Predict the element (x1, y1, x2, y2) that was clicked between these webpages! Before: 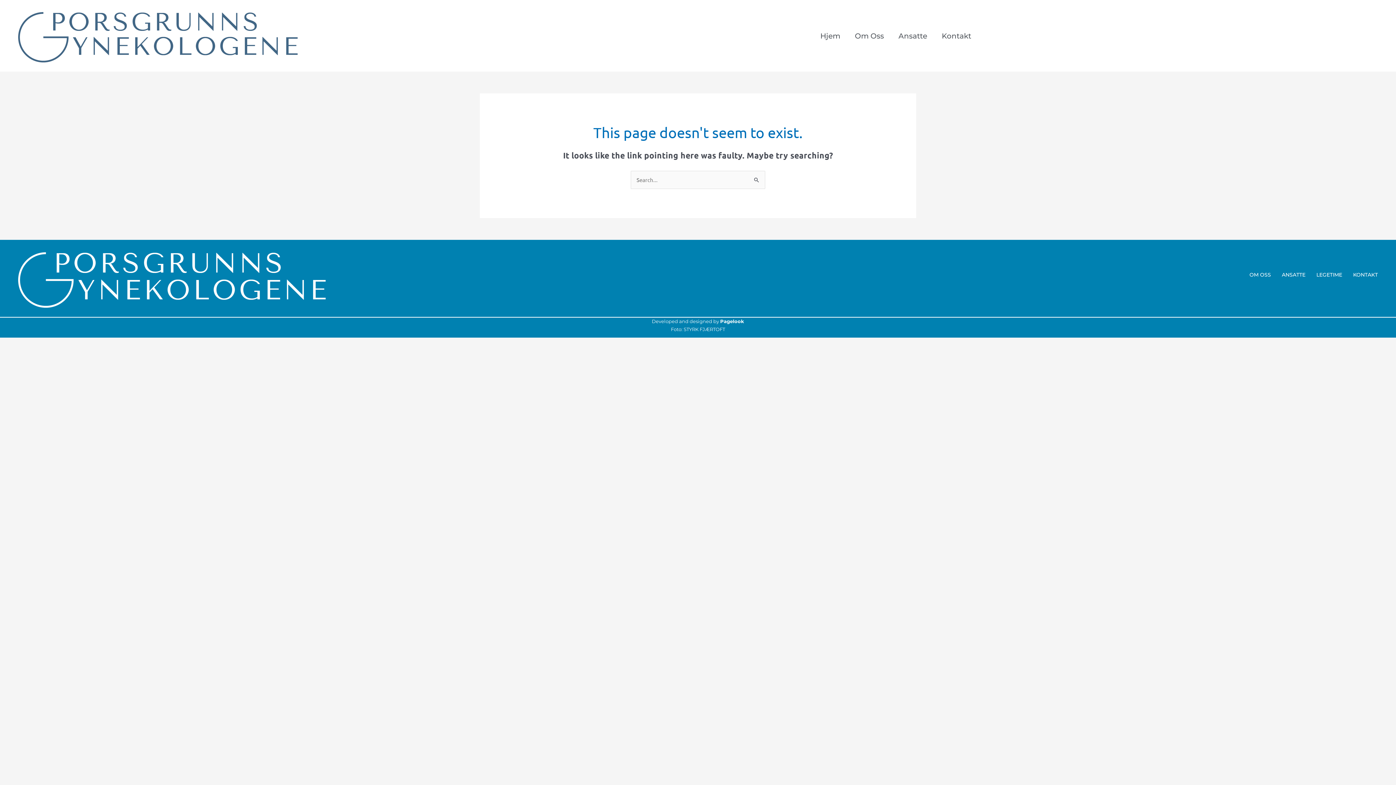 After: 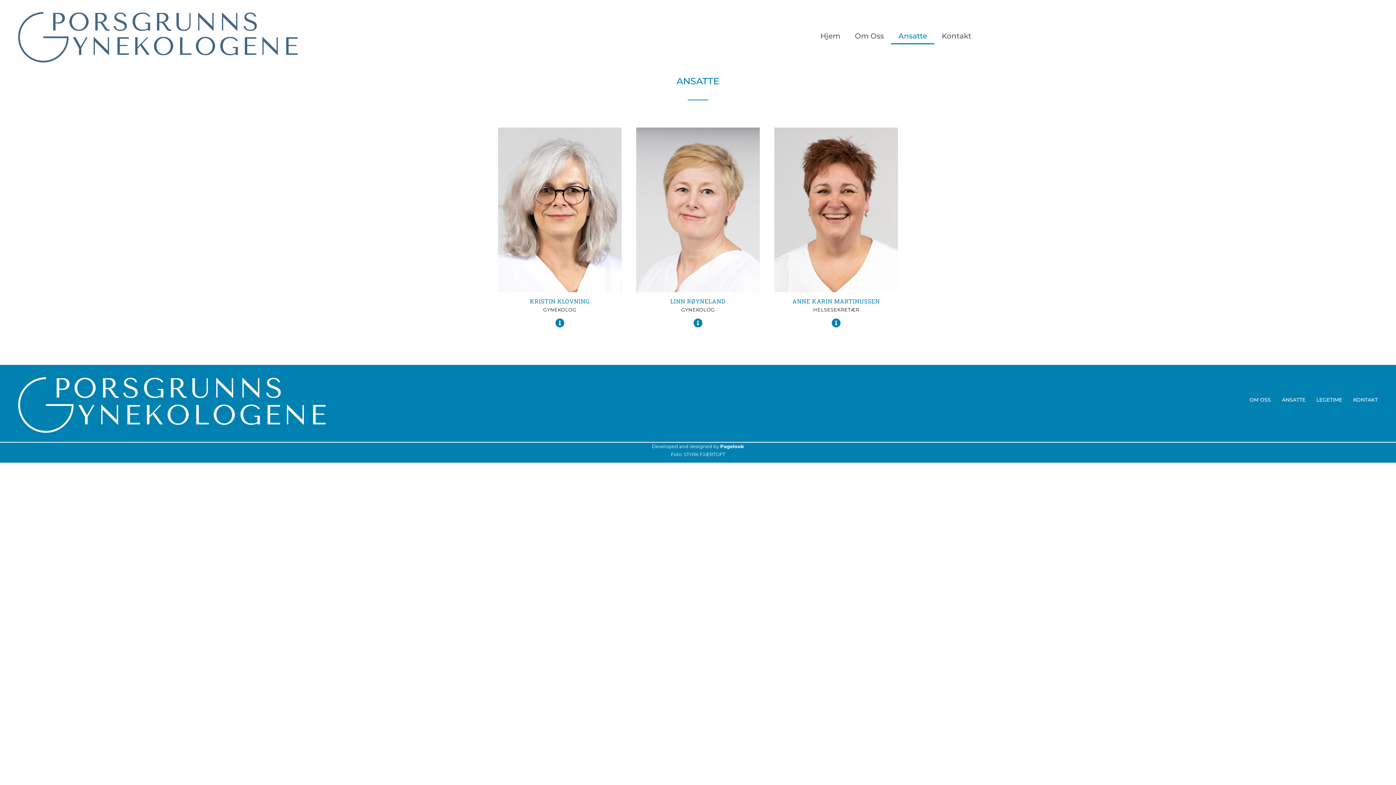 Action: label: Ansatte bbox: (891, 27, 934, 44)